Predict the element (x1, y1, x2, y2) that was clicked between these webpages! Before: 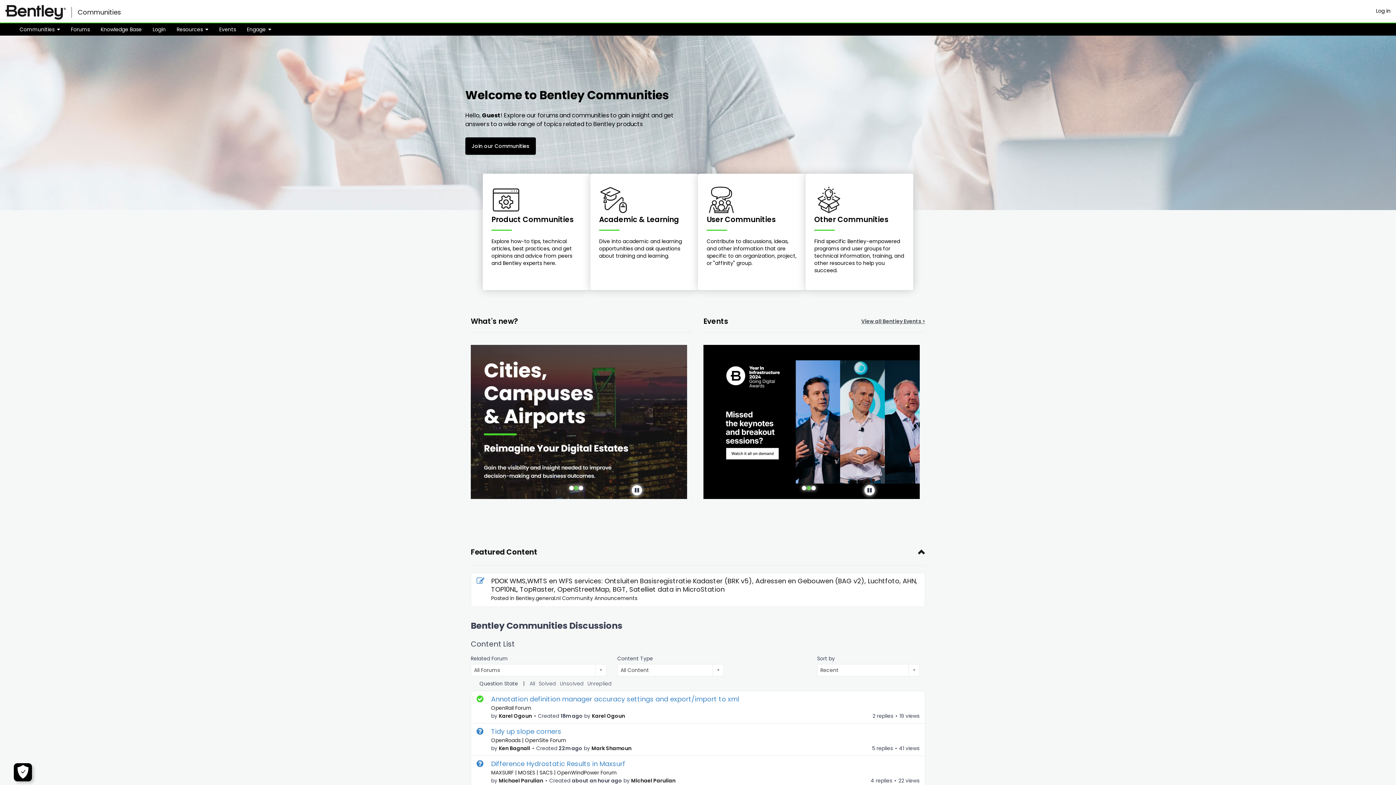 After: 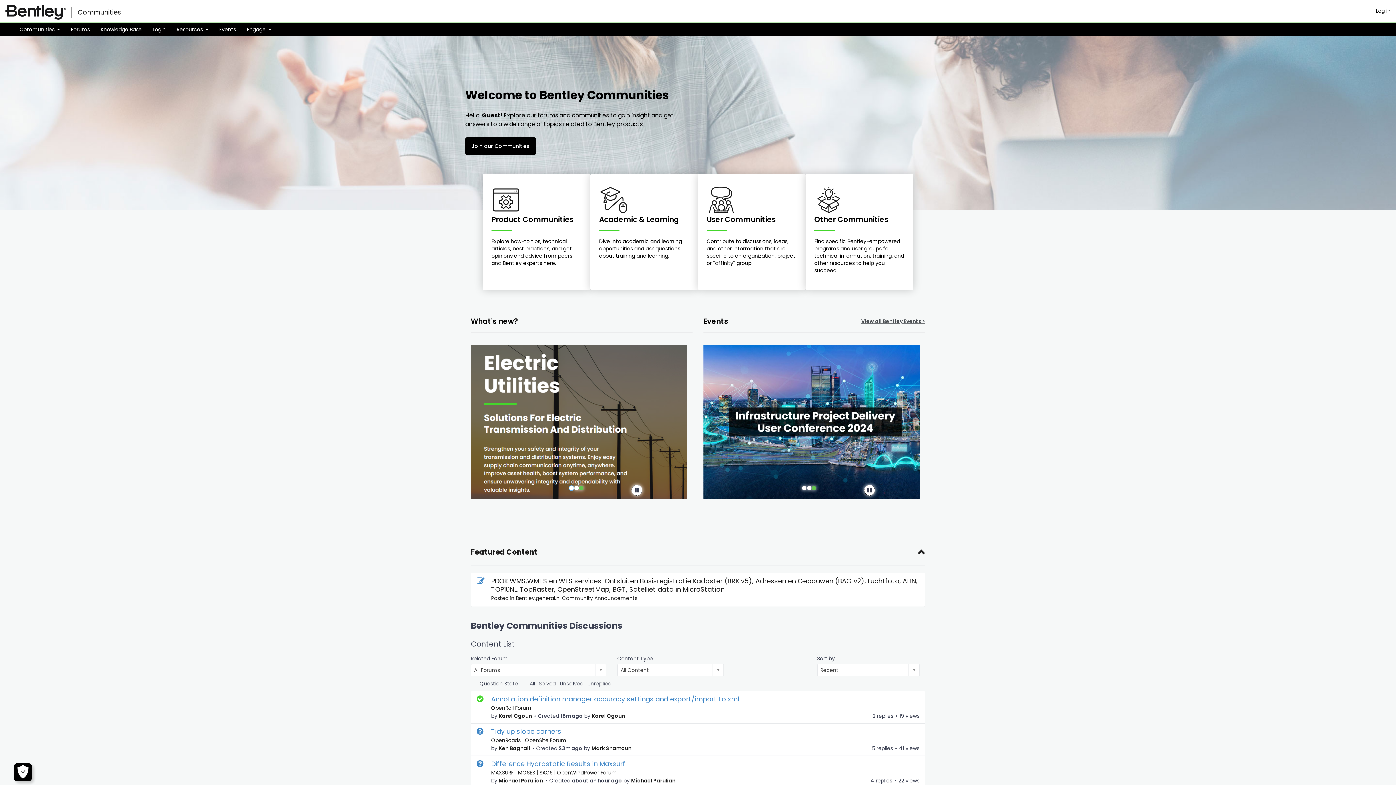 Action: bbox: (569, 472, 573, 477) label: slide 1 of 3, currently active